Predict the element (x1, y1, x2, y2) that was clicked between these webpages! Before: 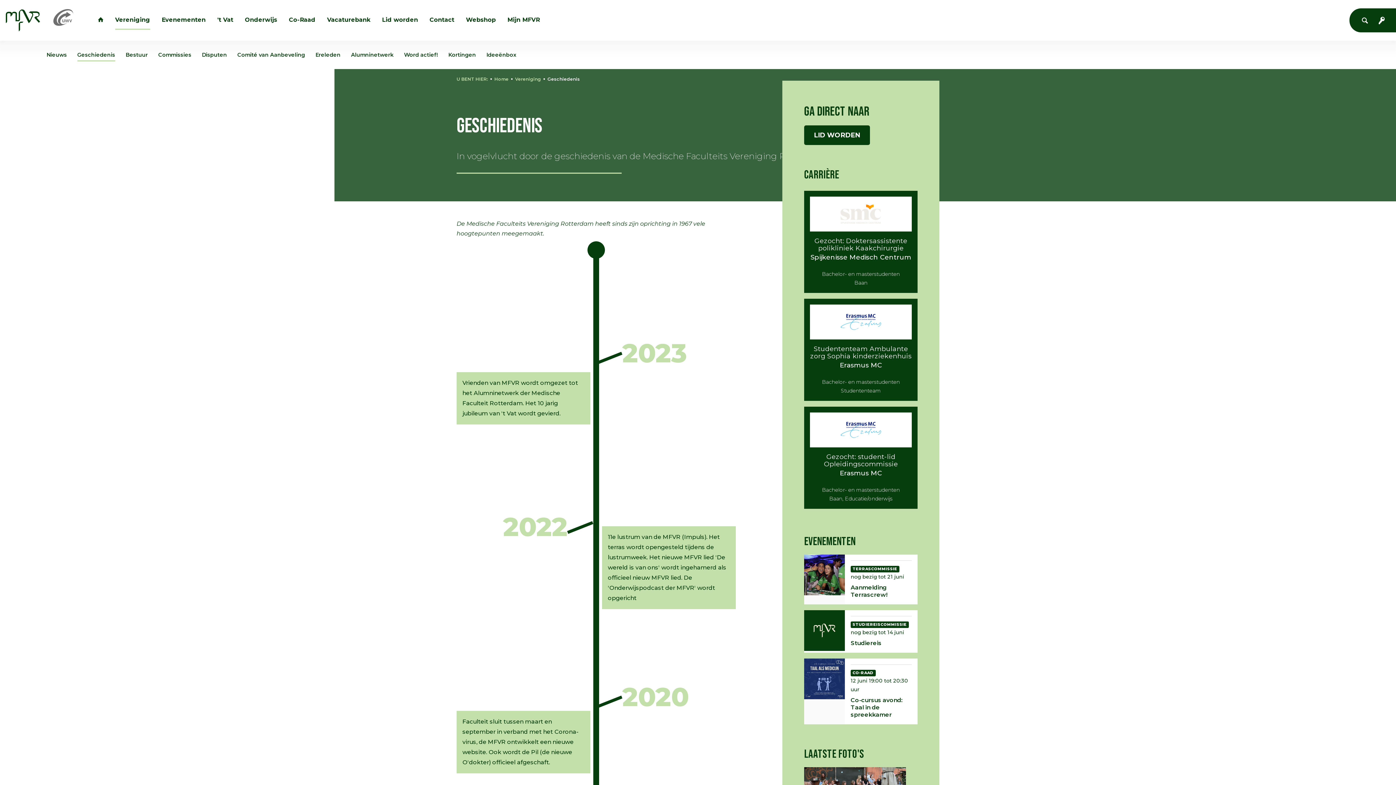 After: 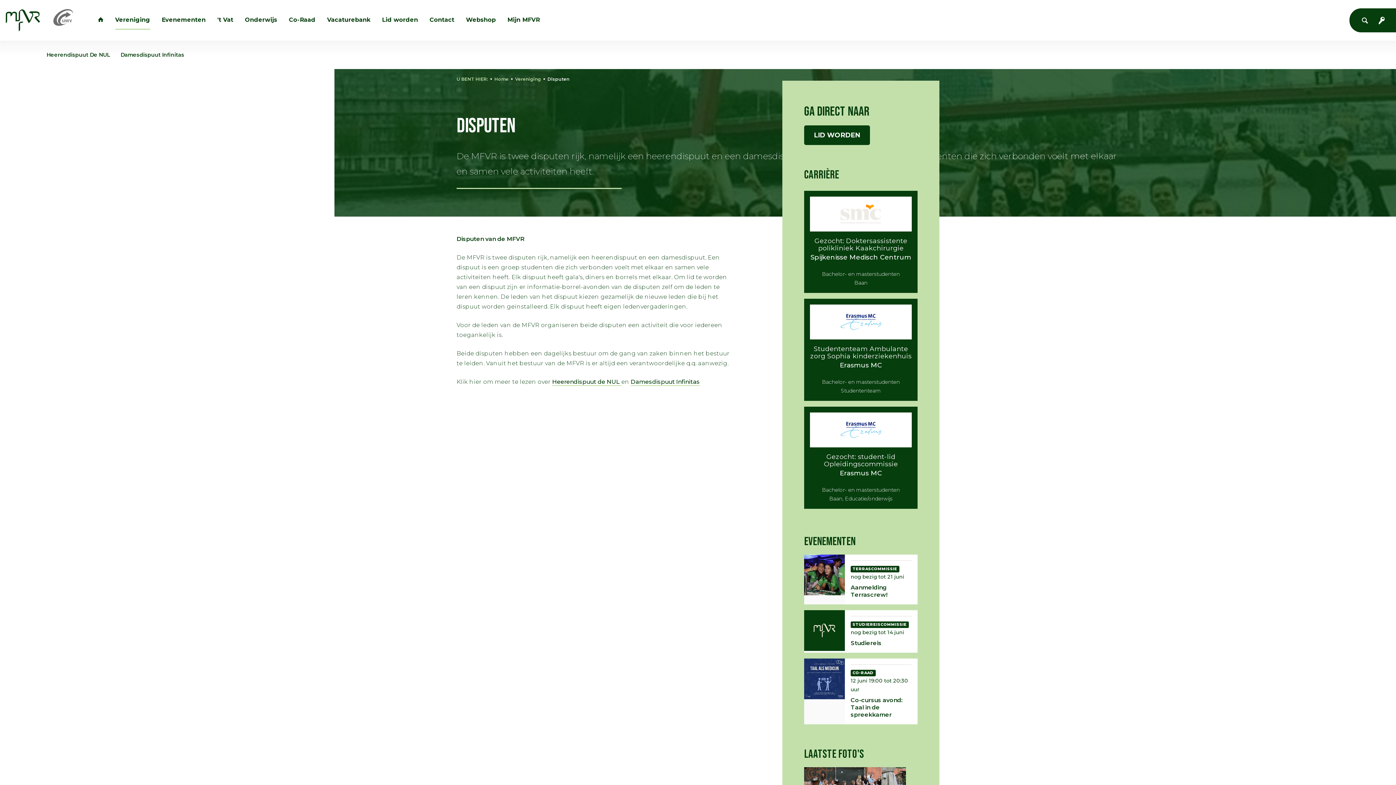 Action: bbox: (201, 49, 226, 61) label: Disputen